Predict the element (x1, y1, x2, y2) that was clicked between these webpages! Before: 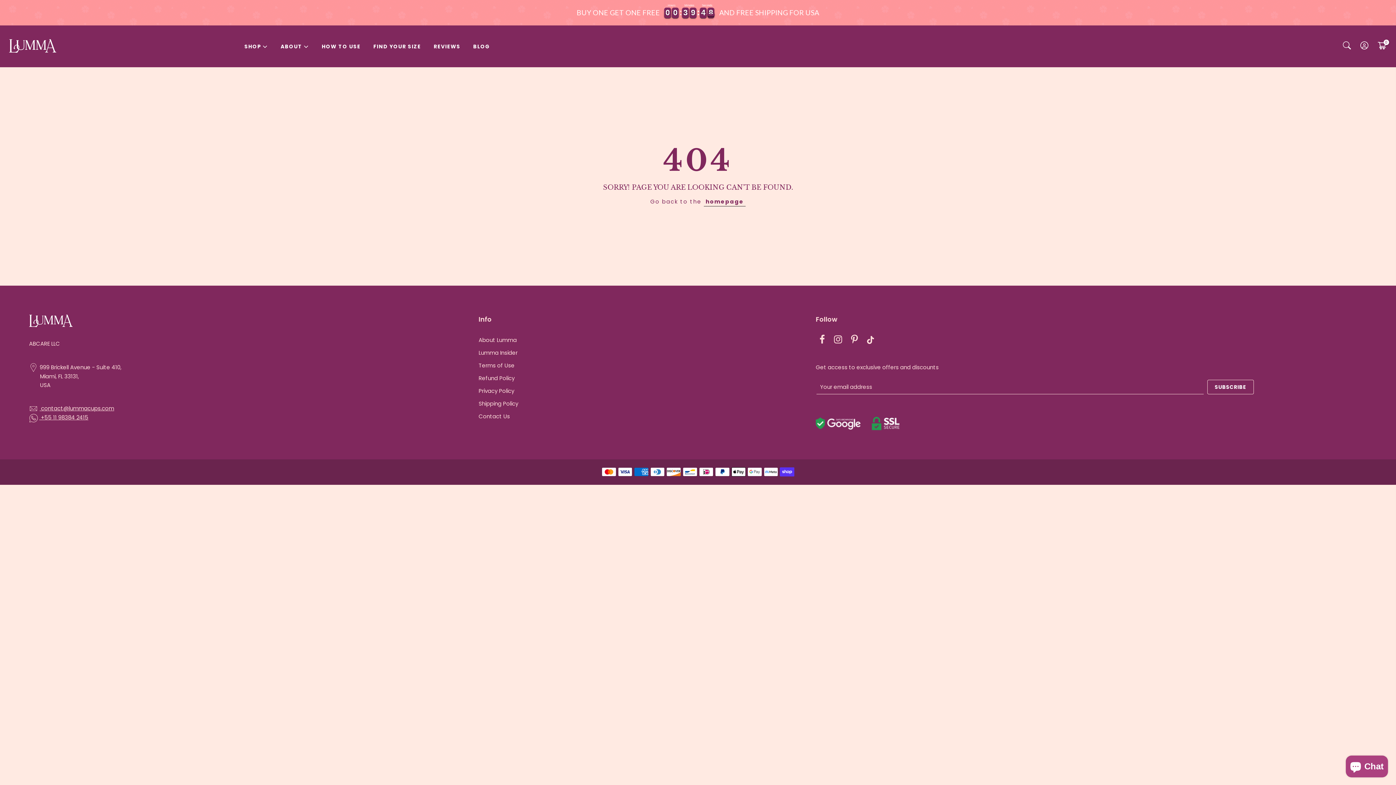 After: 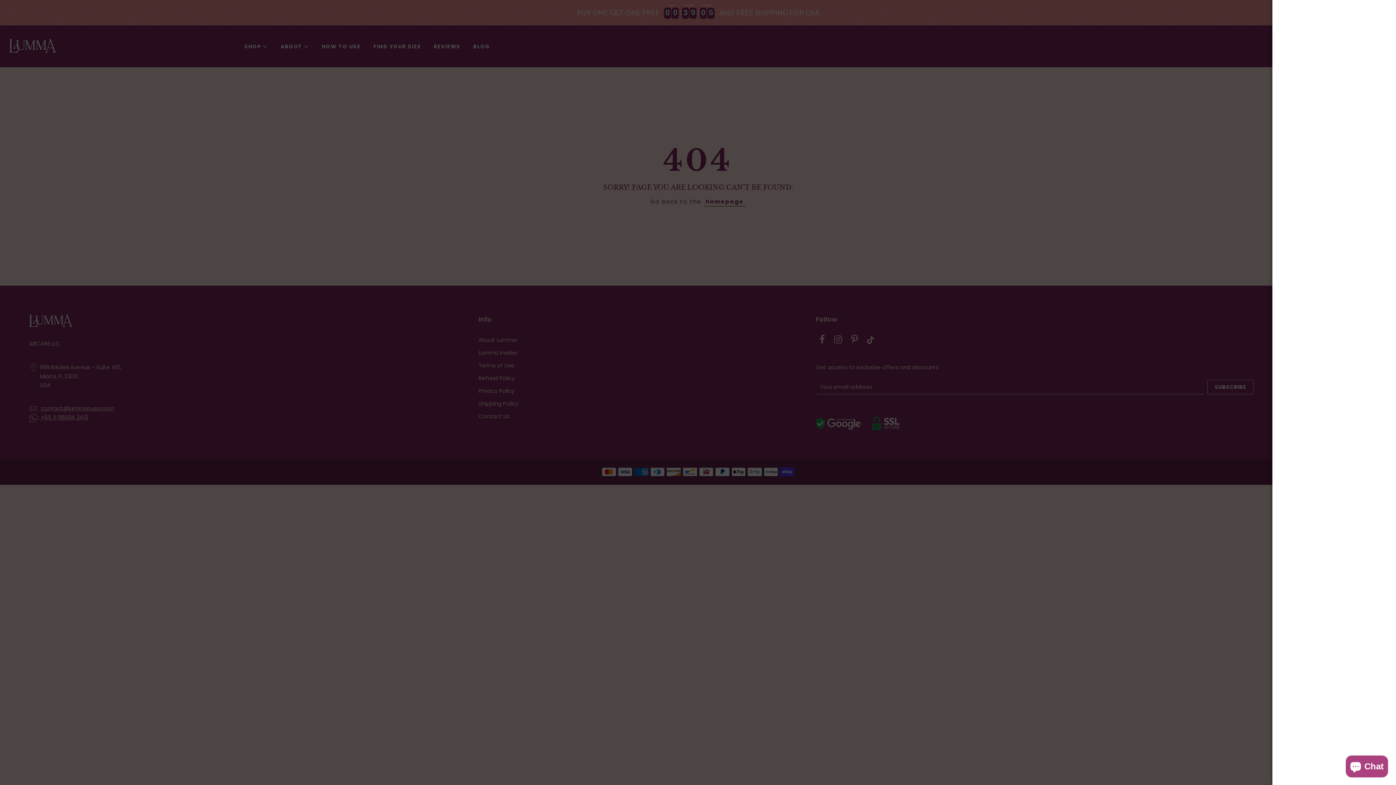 Action: bbox: (1338, 41, 1356, 51)